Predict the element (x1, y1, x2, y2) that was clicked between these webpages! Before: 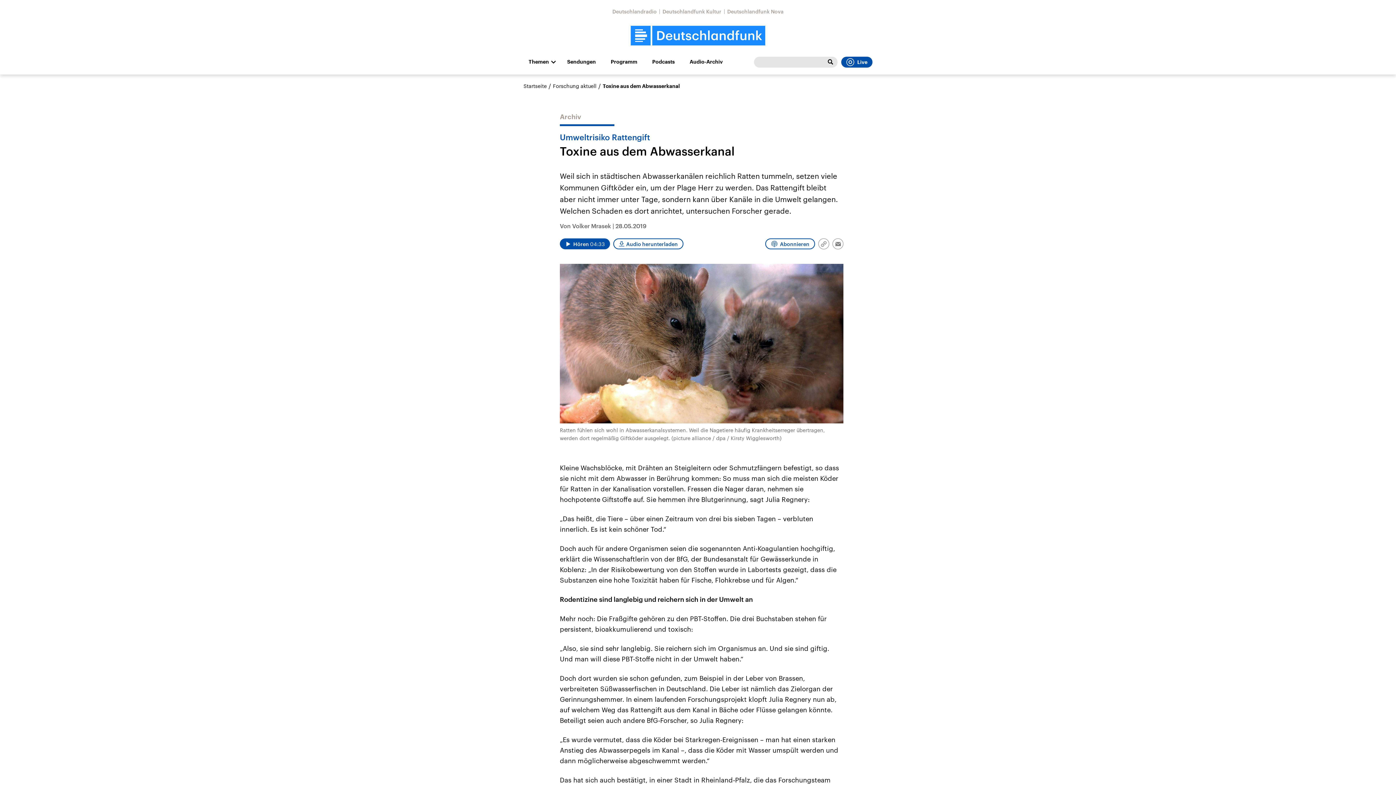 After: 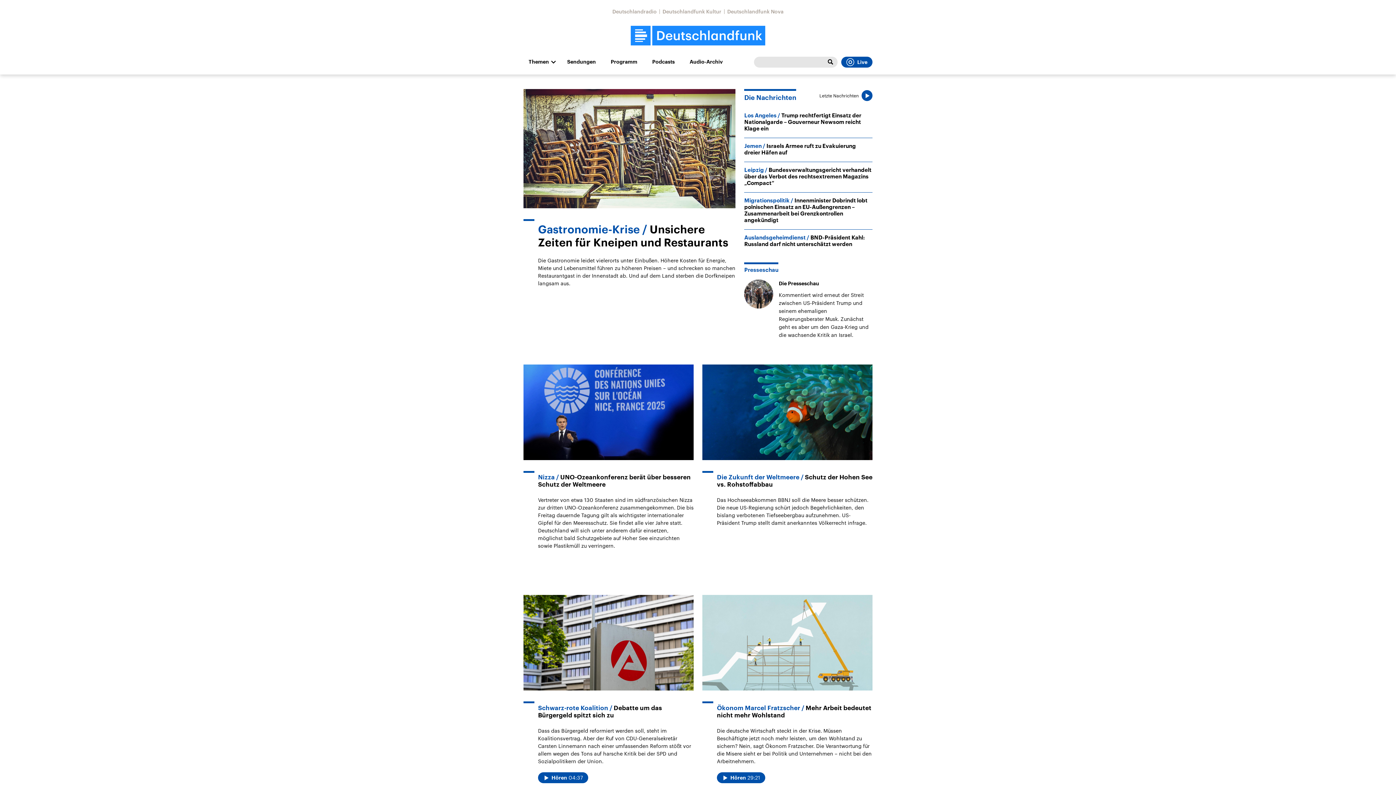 Action: bbox: (630, 25, 765, 45)